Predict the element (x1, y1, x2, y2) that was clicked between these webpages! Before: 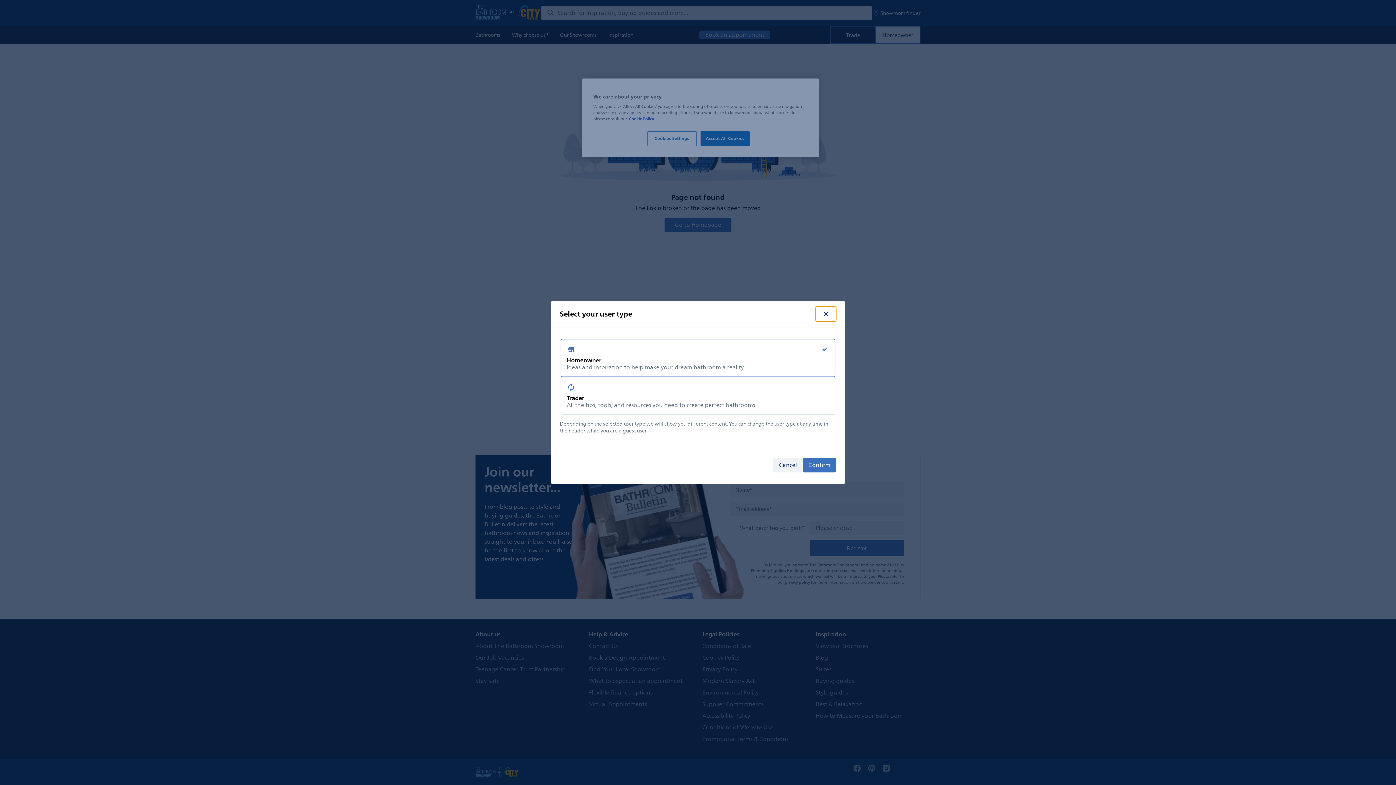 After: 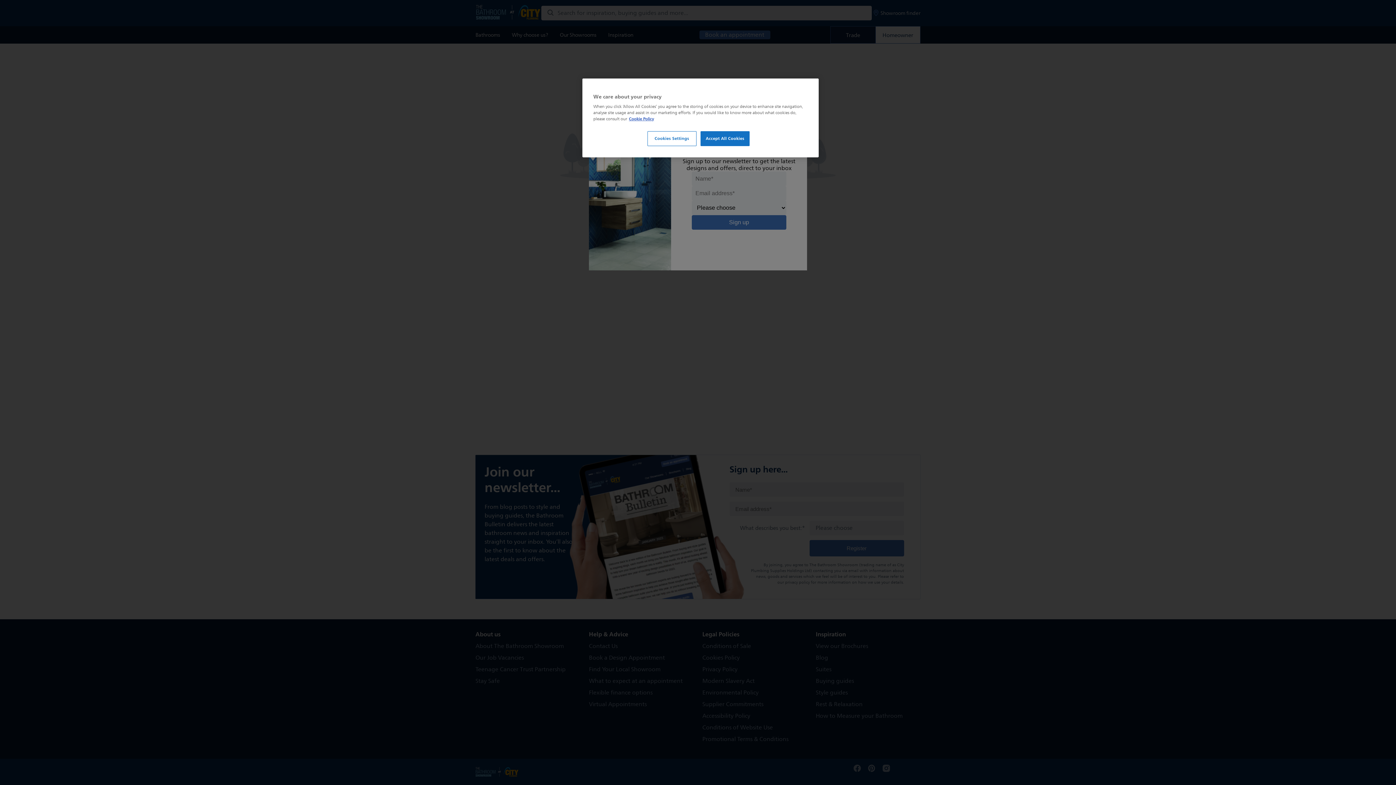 Action: bbox: (816, 306, 836, 321)